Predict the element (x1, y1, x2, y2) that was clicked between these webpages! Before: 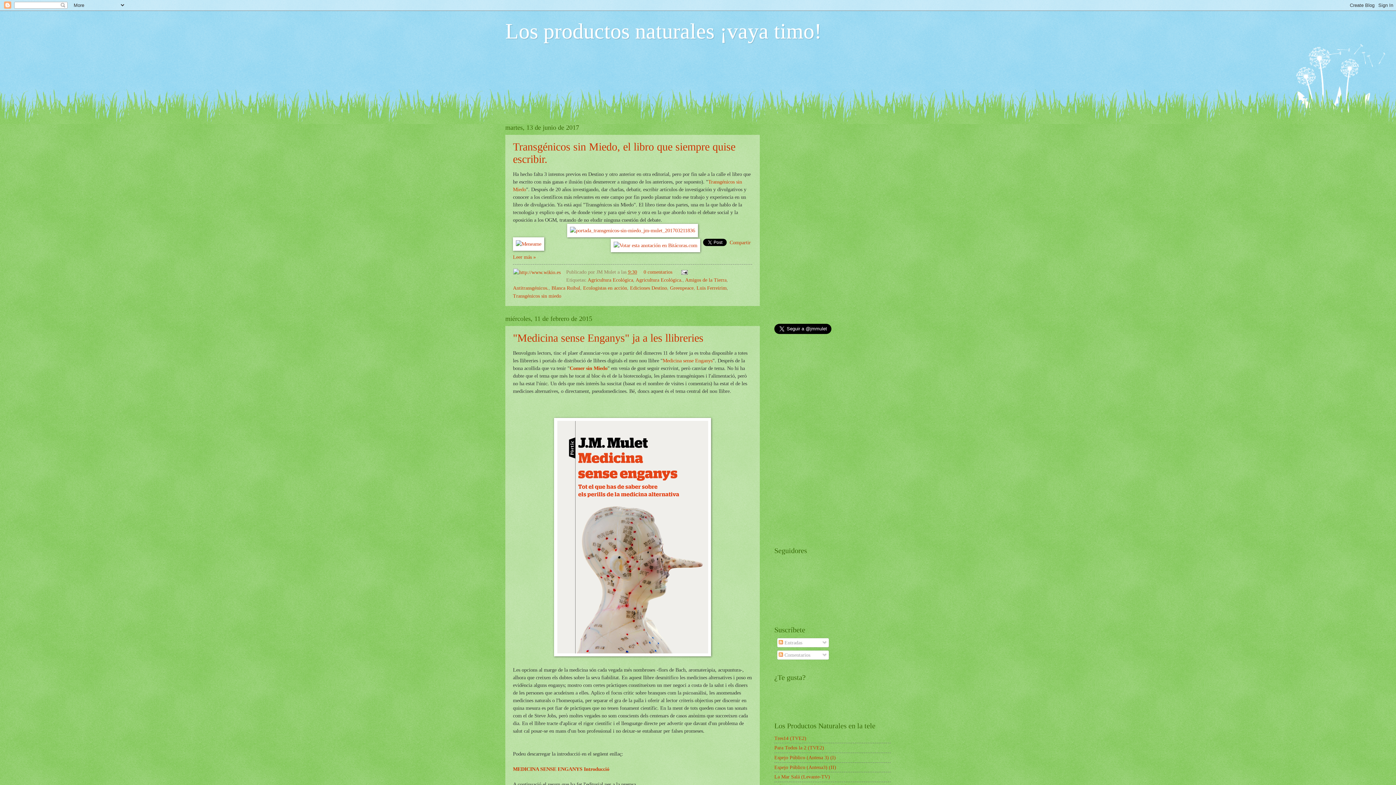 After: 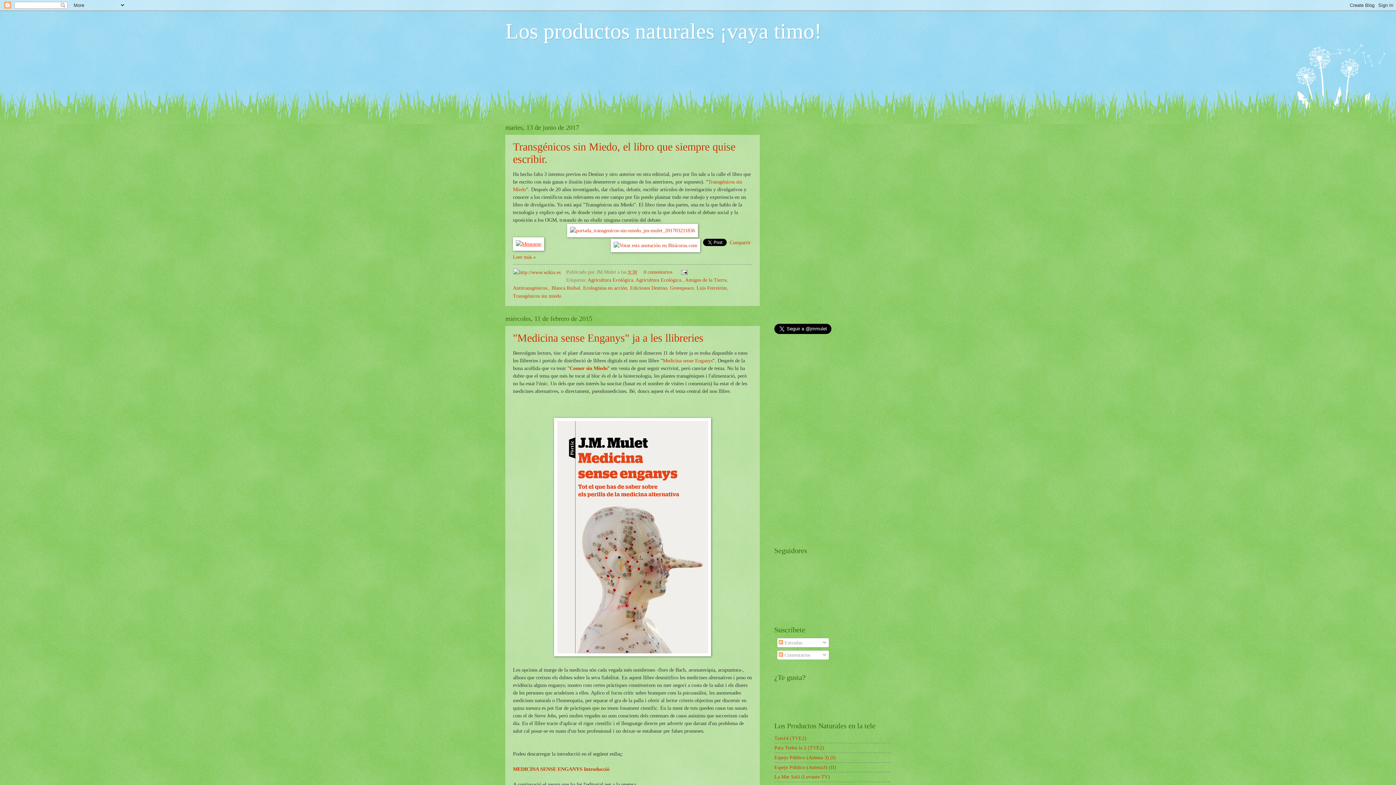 Action: bbox: (513, 243, 544, 249)